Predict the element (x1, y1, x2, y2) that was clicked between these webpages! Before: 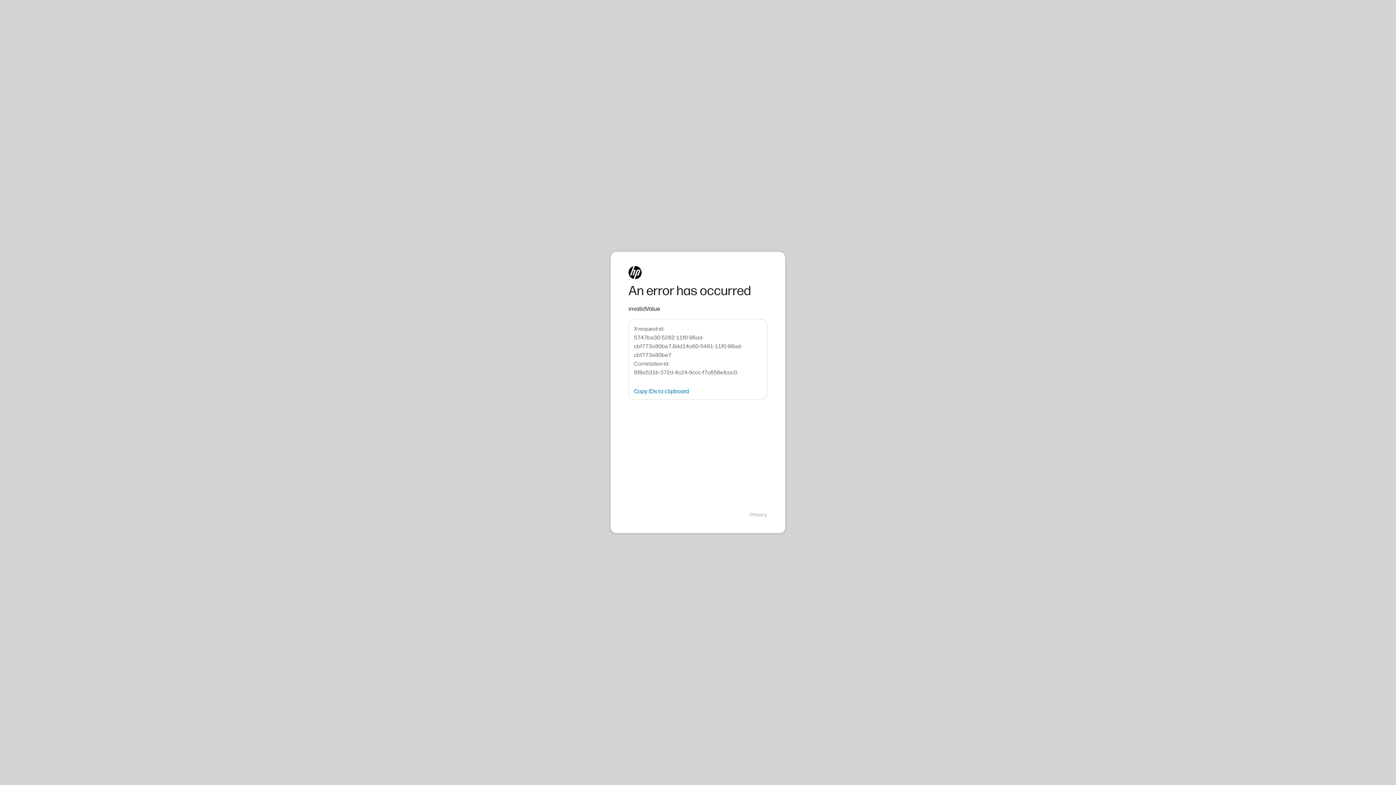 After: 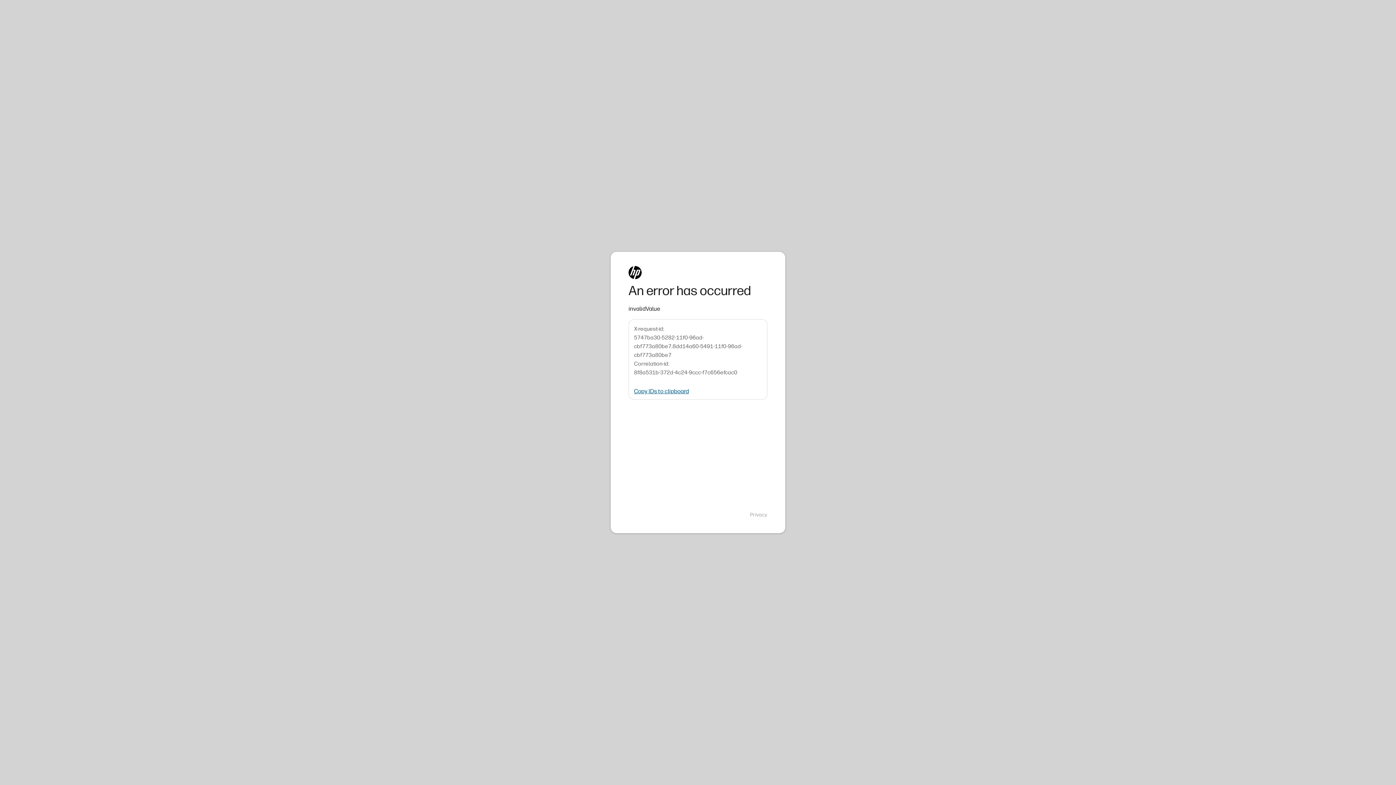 Action: label: Copy IDs to clipboard bbox: (634, 388, 689, 394)